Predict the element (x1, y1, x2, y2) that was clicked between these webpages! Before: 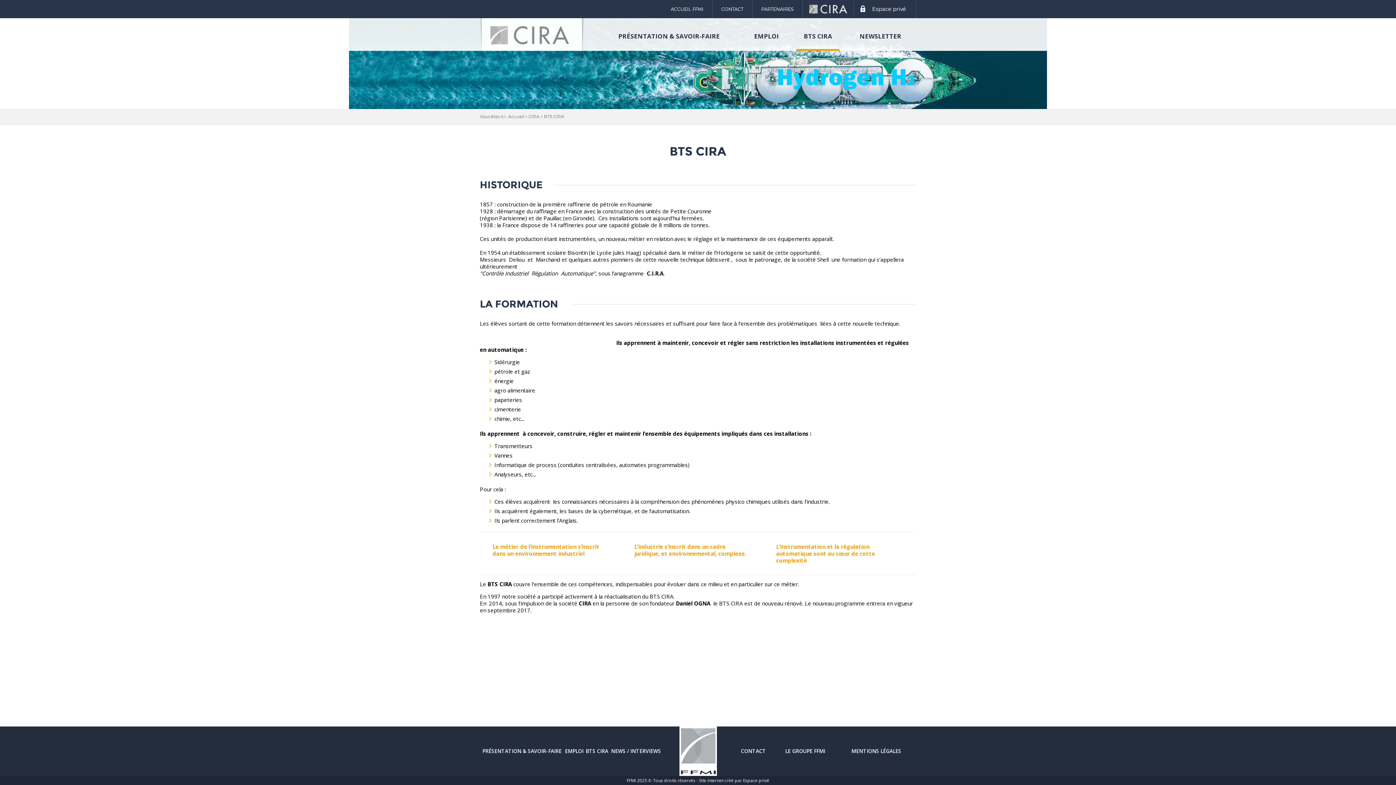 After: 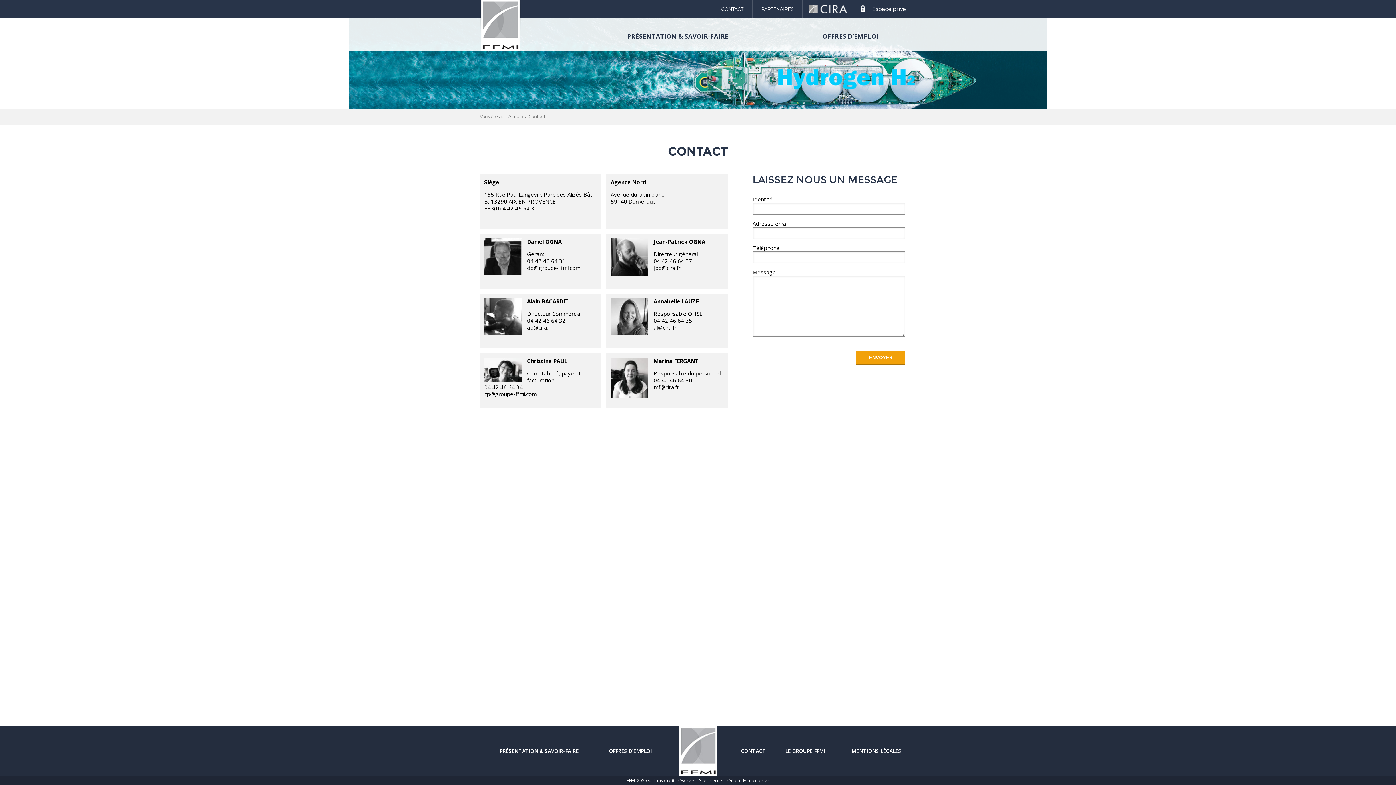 Action: label: CONTACT bbox: (712, 0, 752, 18)